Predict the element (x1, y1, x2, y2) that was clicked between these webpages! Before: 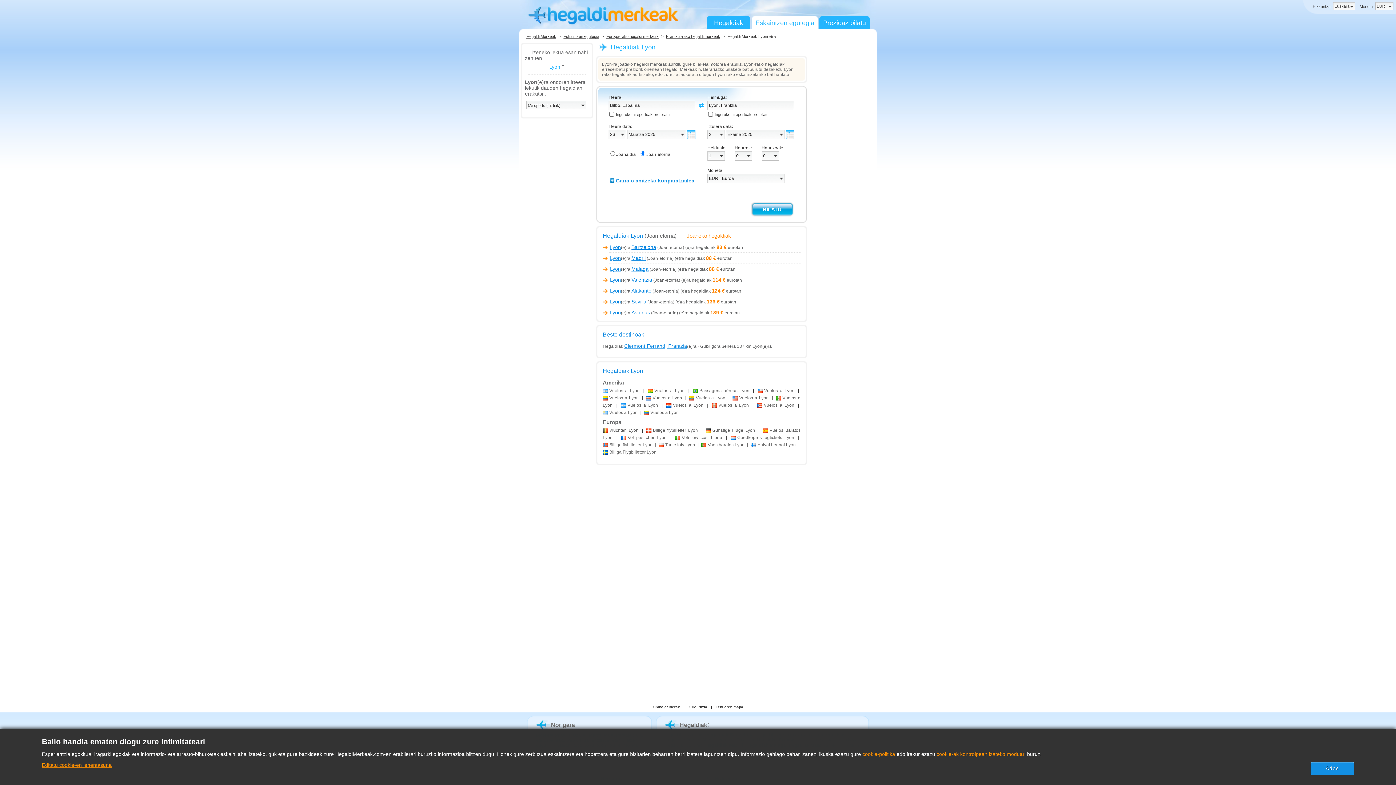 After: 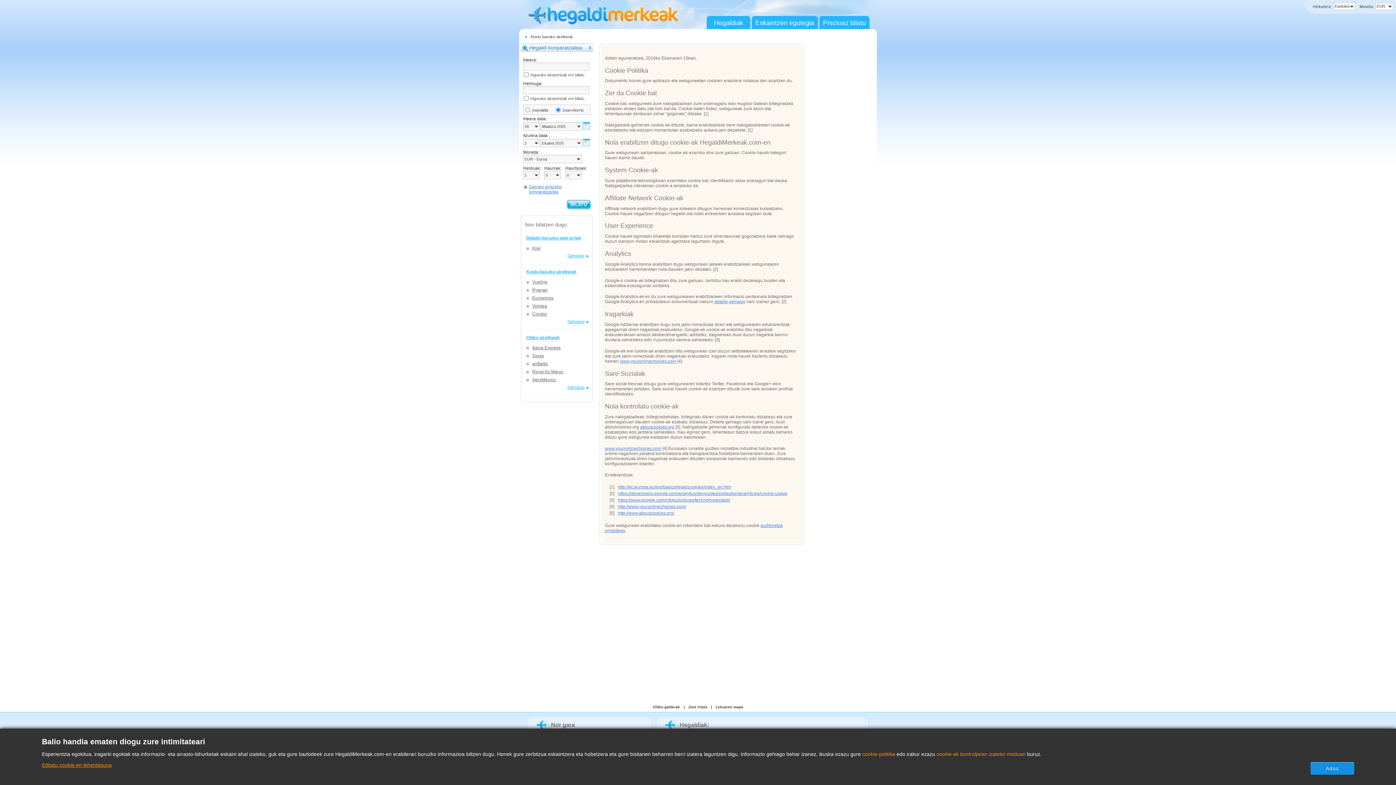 Action: bbox: (936, 751, 1025, 757) label: cookie-ak kontrolpean izateko moduari